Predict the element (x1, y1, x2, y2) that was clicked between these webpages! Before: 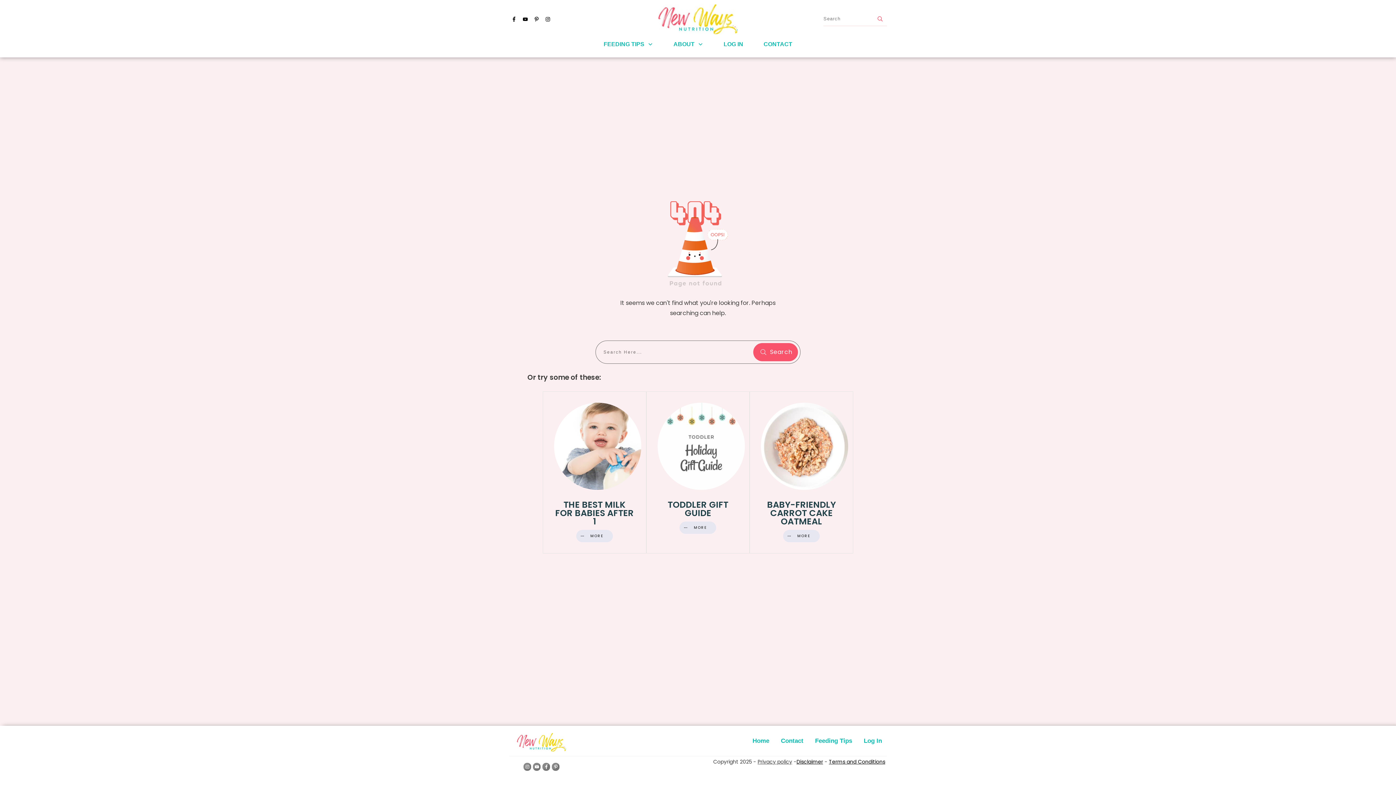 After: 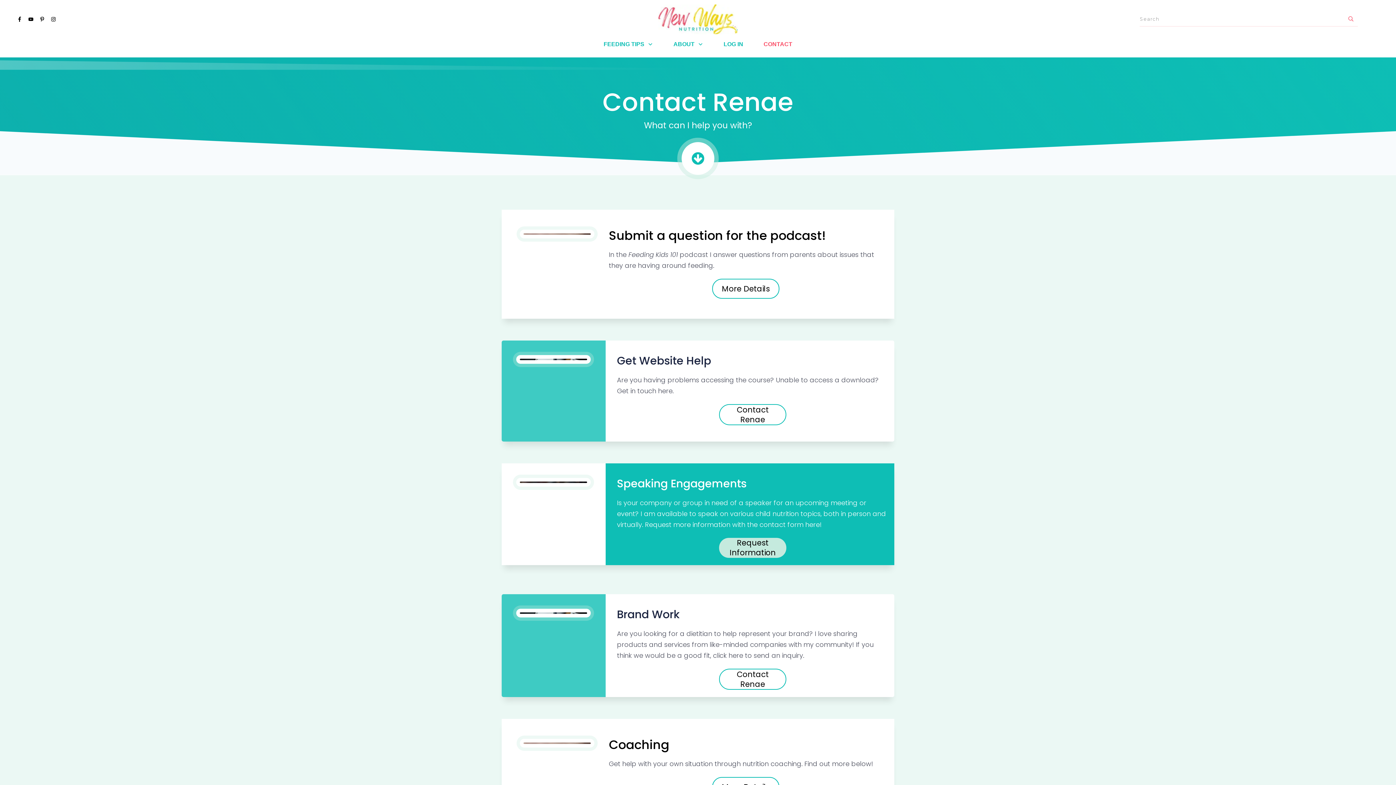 Action: label: Contact bbox: (781, 735, 803, 747)